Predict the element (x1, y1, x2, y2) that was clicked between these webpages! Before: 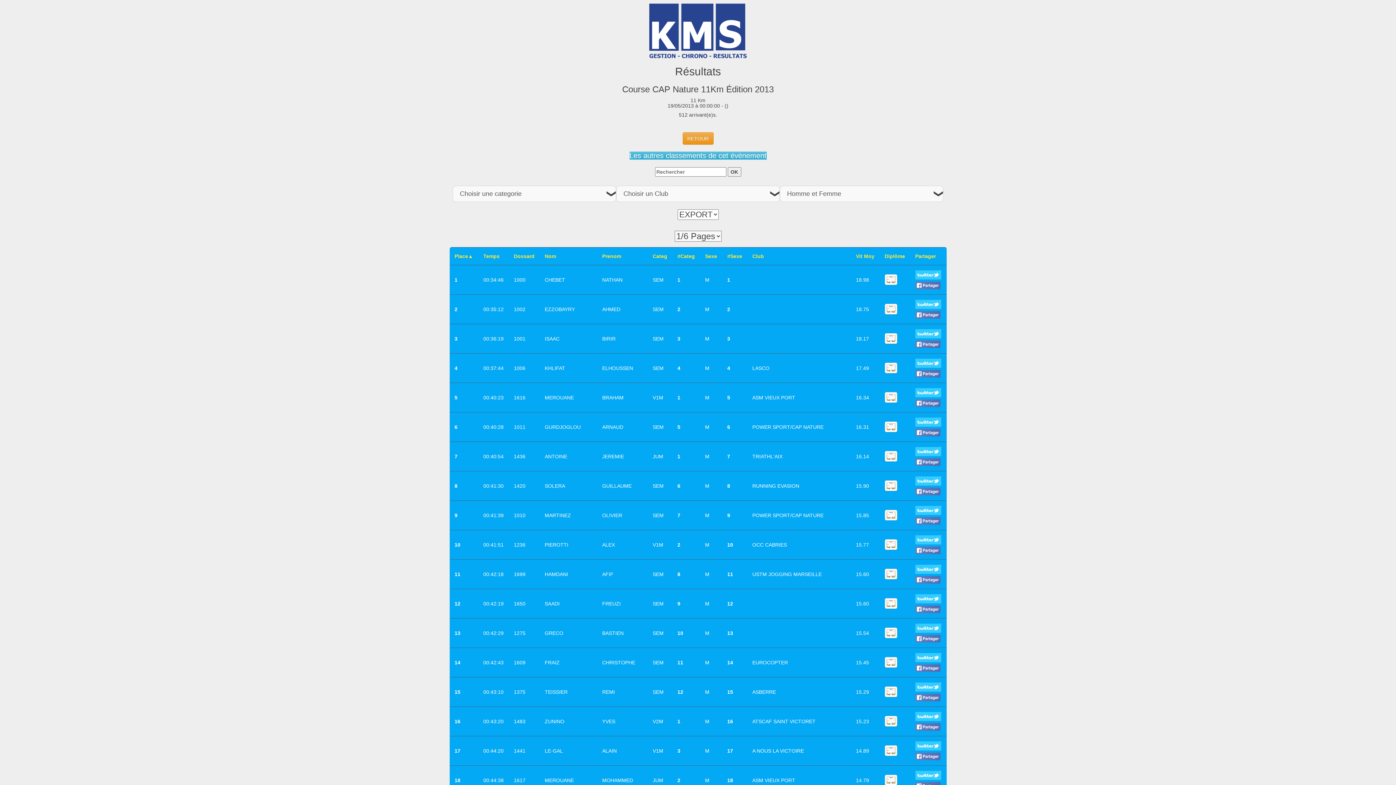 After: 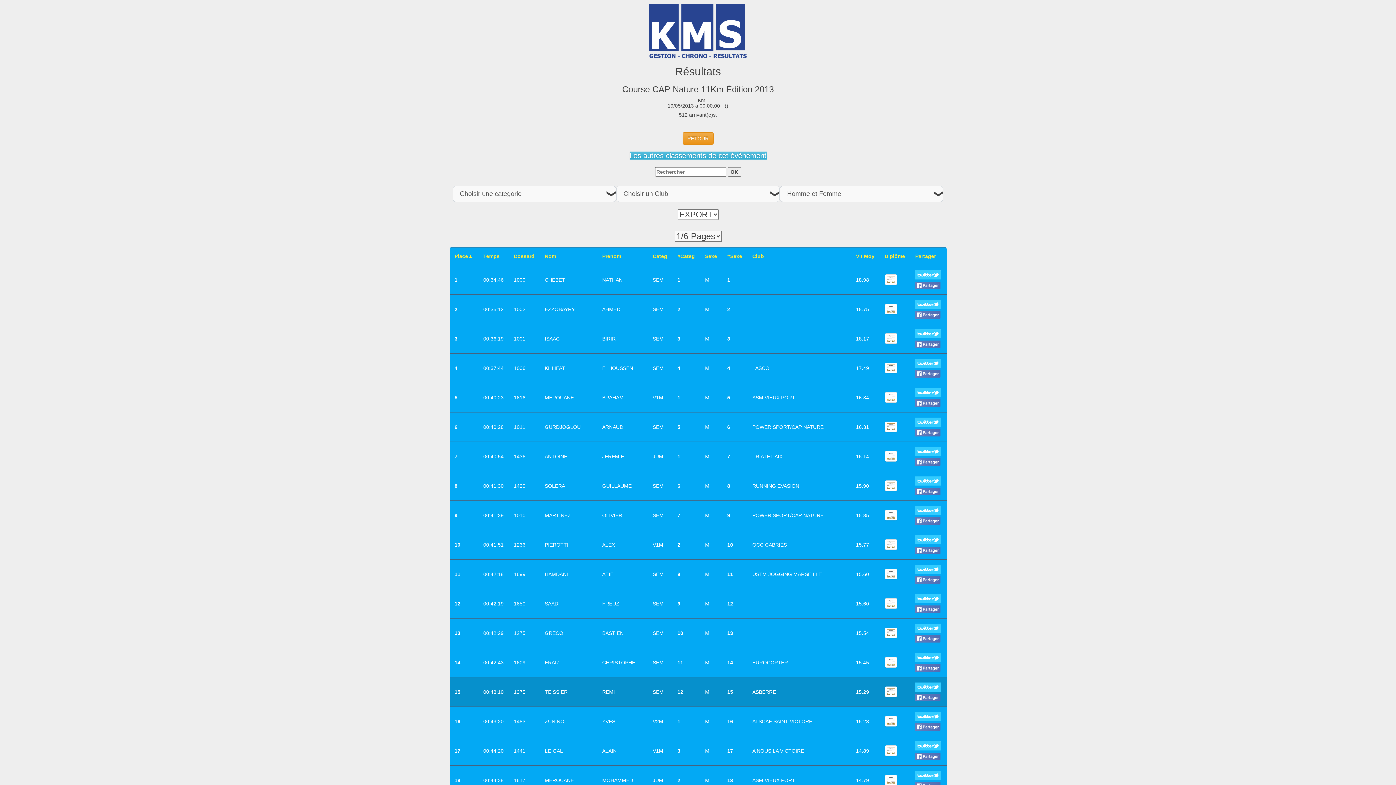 Action: bbox: (915, 684, 941, 689)